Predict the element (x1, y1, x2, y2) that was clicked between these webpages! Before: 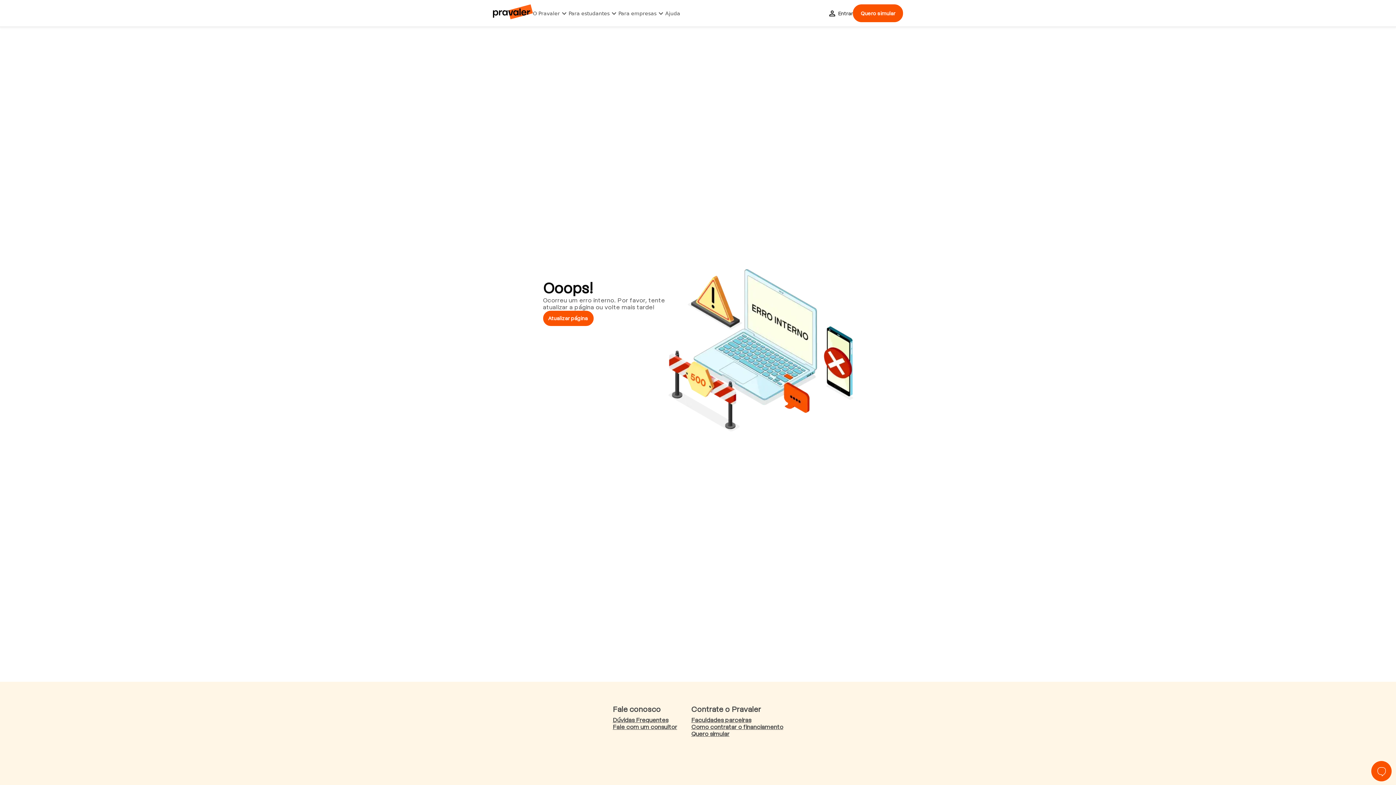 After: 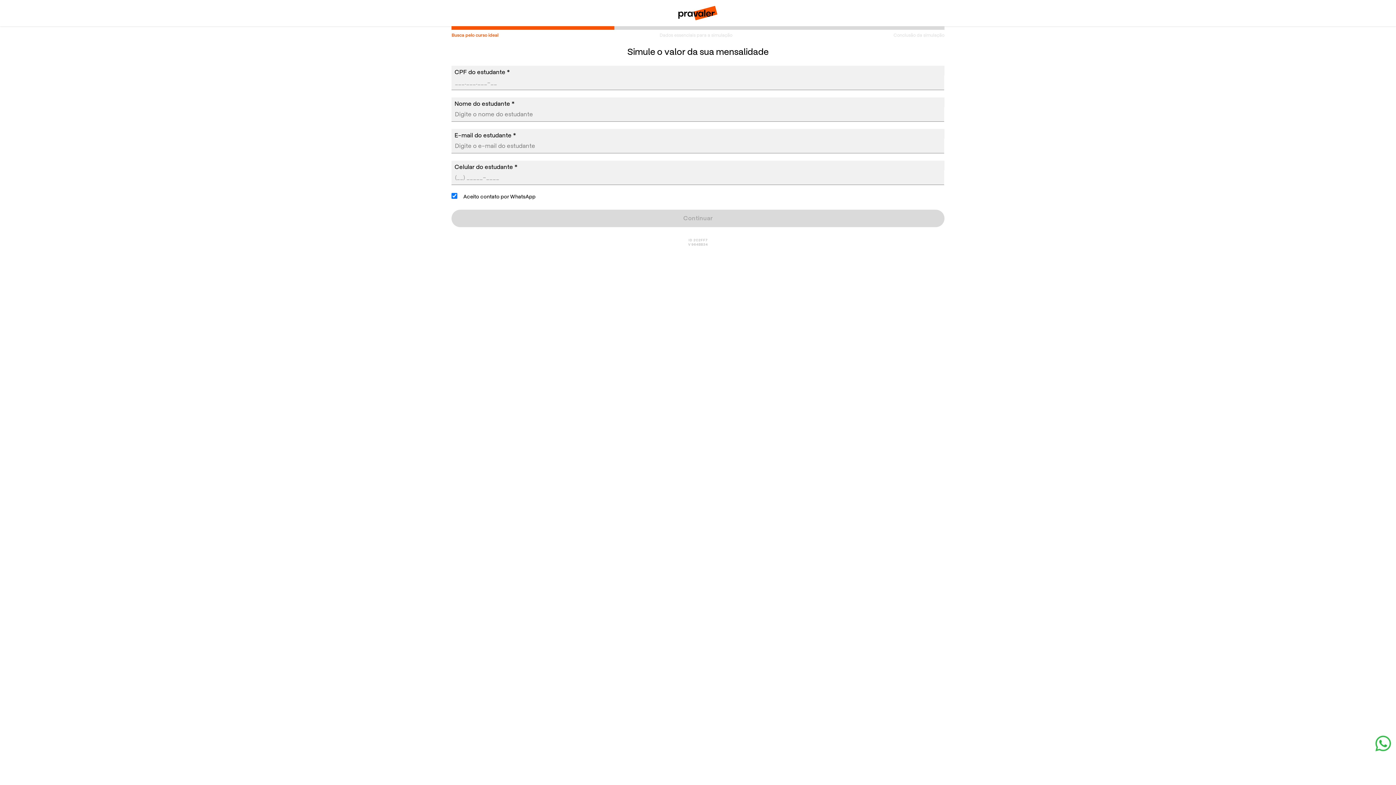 Action: bbox: (691, 730, 729, 737) label: Quero simular